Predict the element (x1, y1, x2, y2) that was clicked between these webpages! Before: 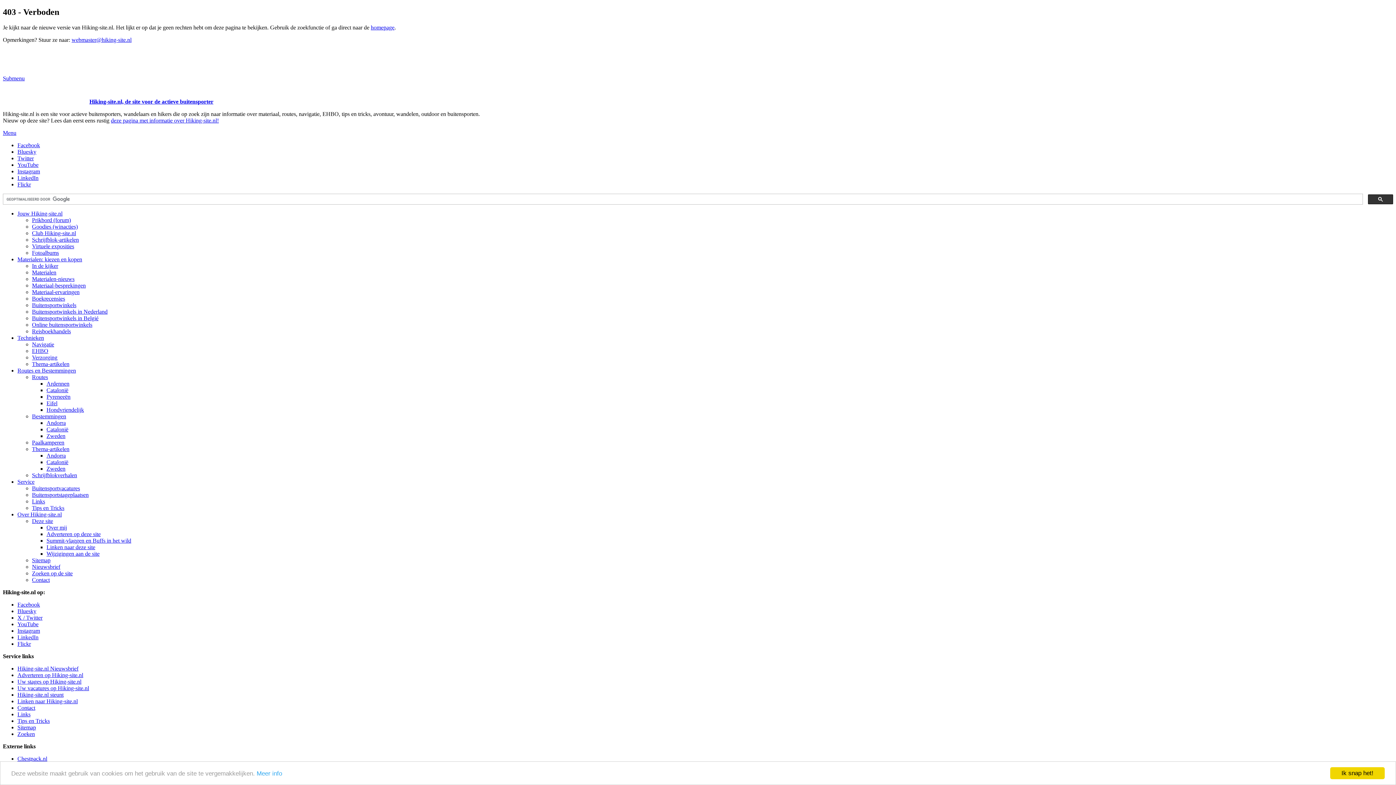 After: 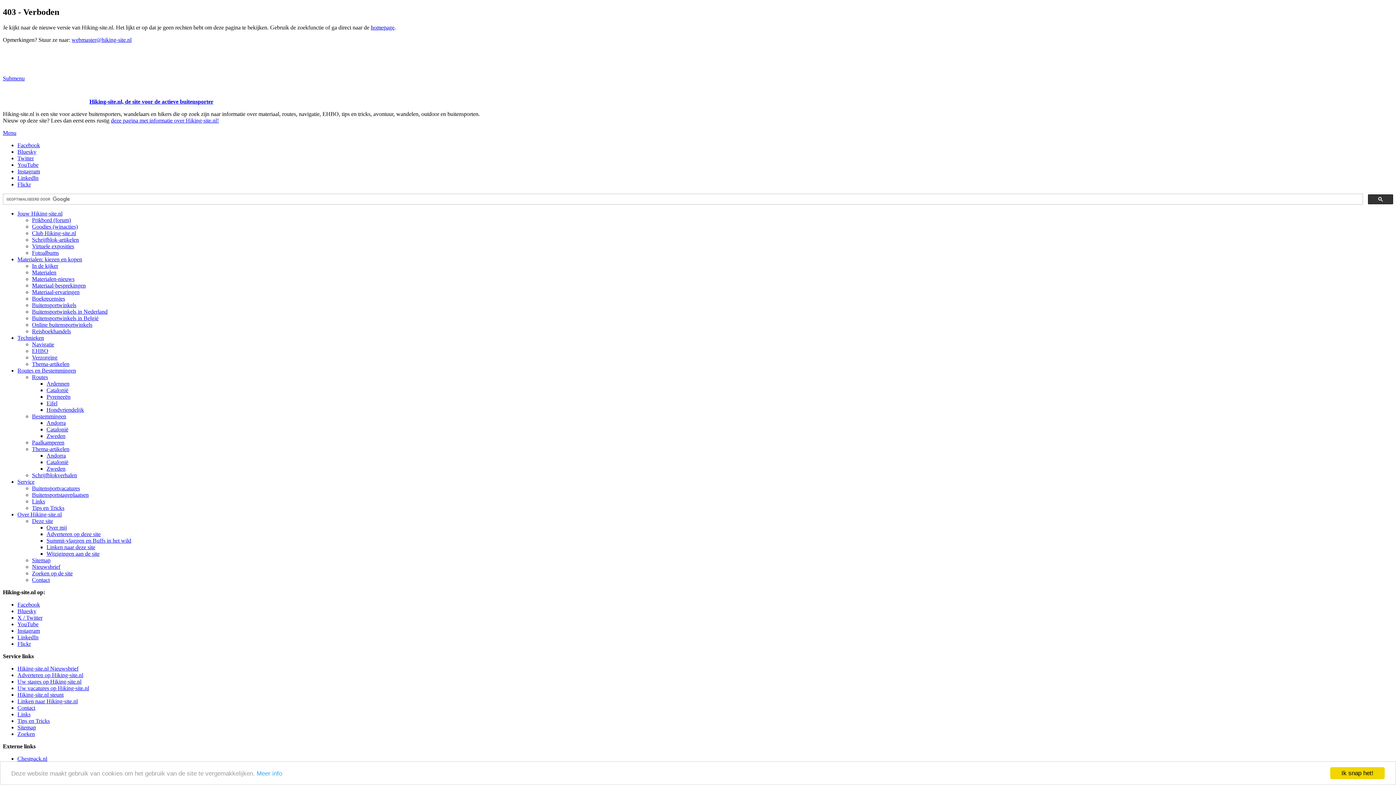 Action: bbox: (17, 334, 44, 341) label: Technieken